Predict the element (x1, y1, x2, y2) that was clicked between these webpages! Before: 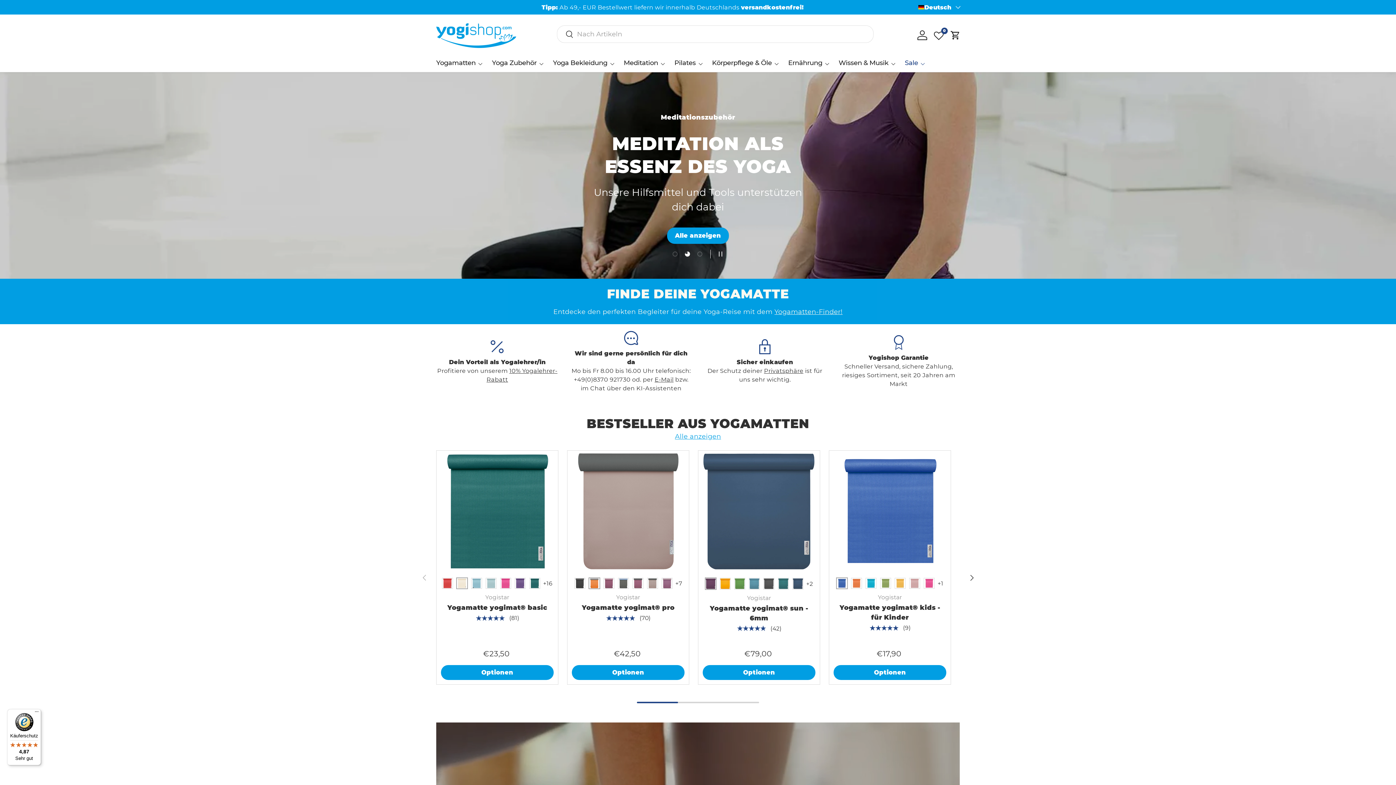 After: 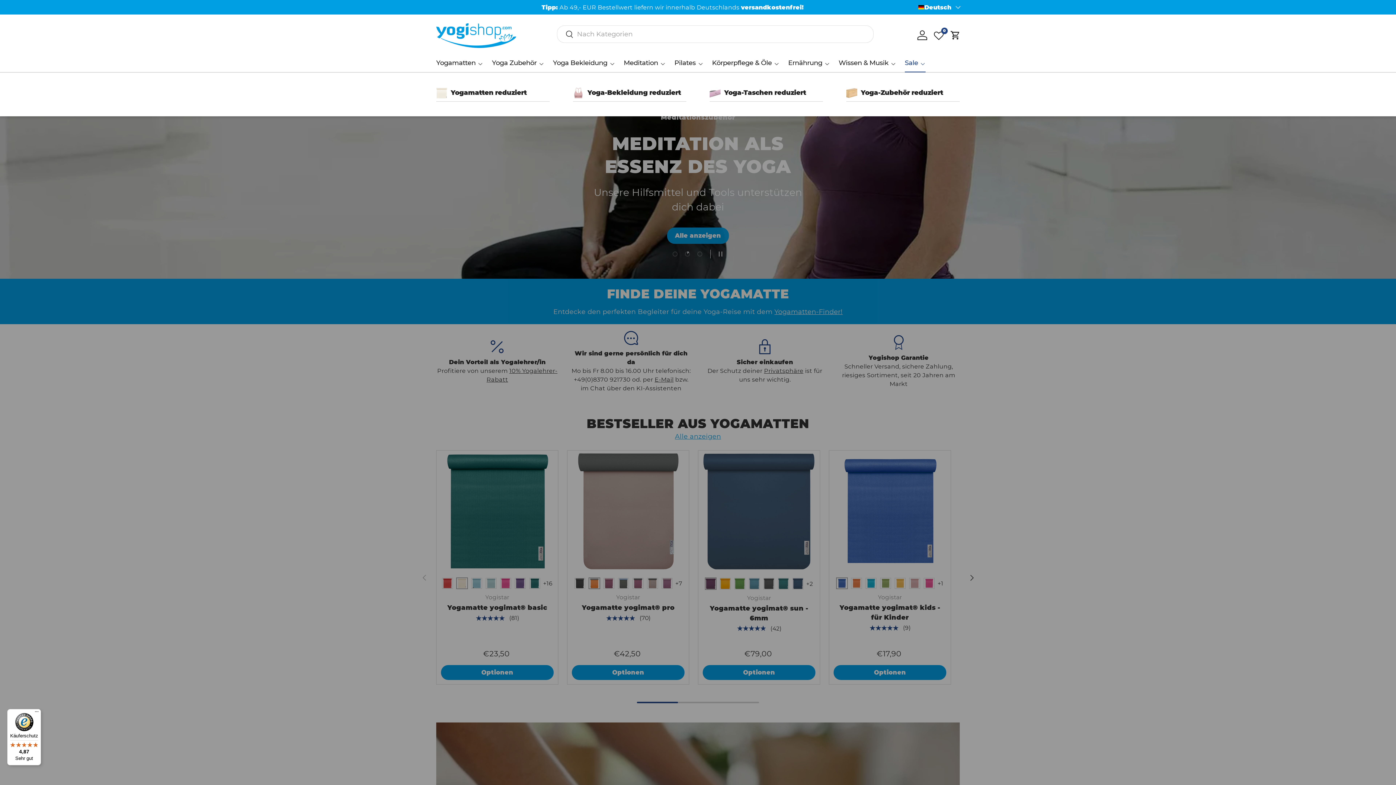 Action: label: Sale bbox: (905, 53, 925, 72)